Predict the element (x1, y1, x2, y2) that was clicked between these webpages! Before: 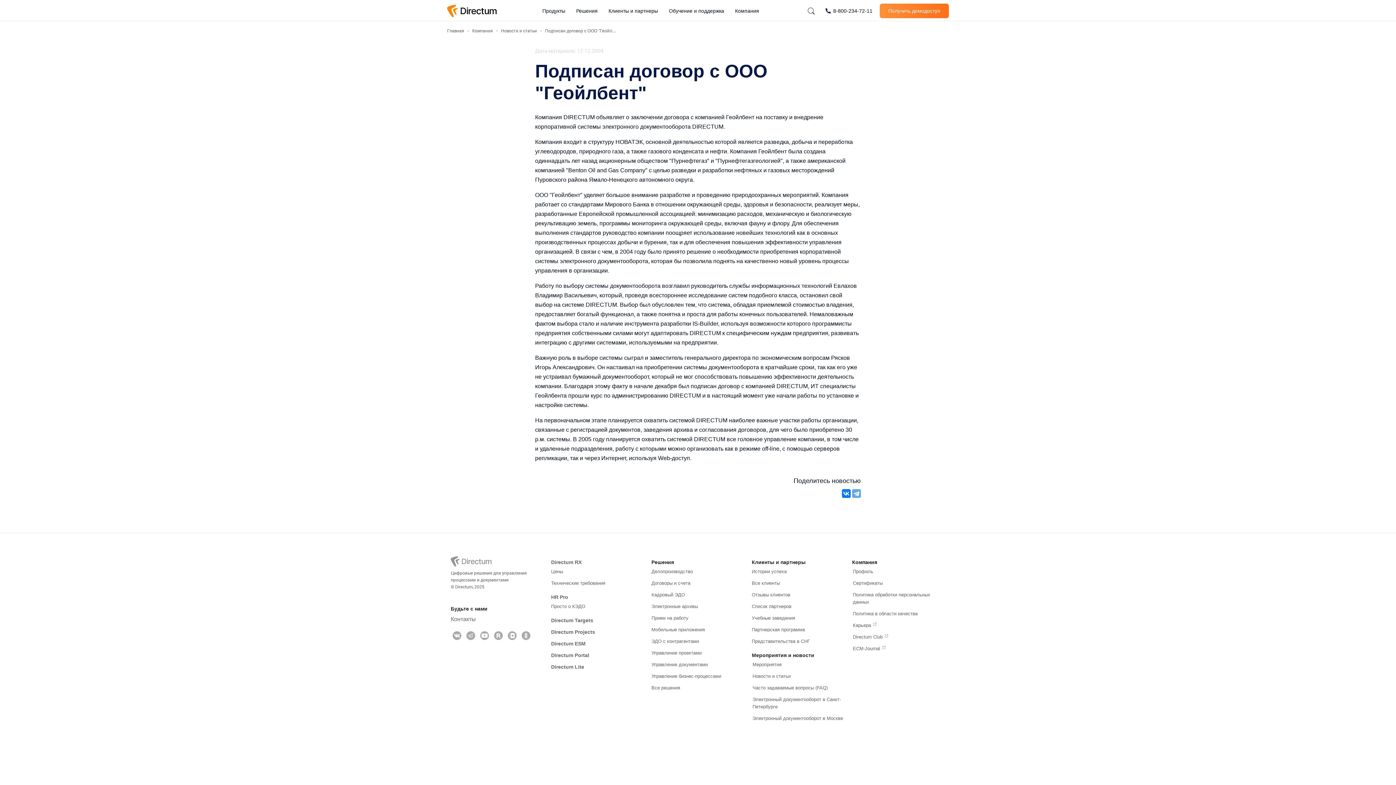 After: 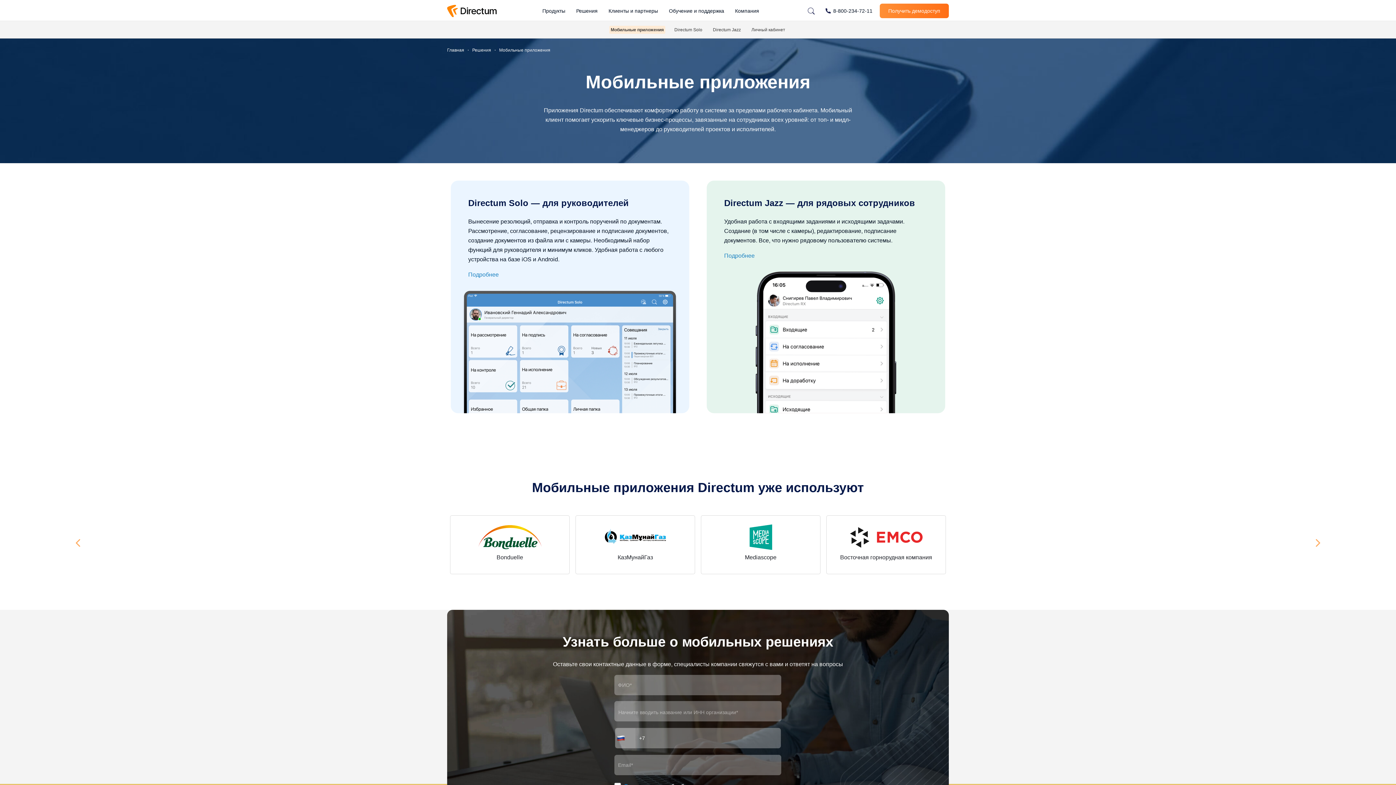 Action: label: Мобильные приложения bbox: (651, 627, 705, 632)